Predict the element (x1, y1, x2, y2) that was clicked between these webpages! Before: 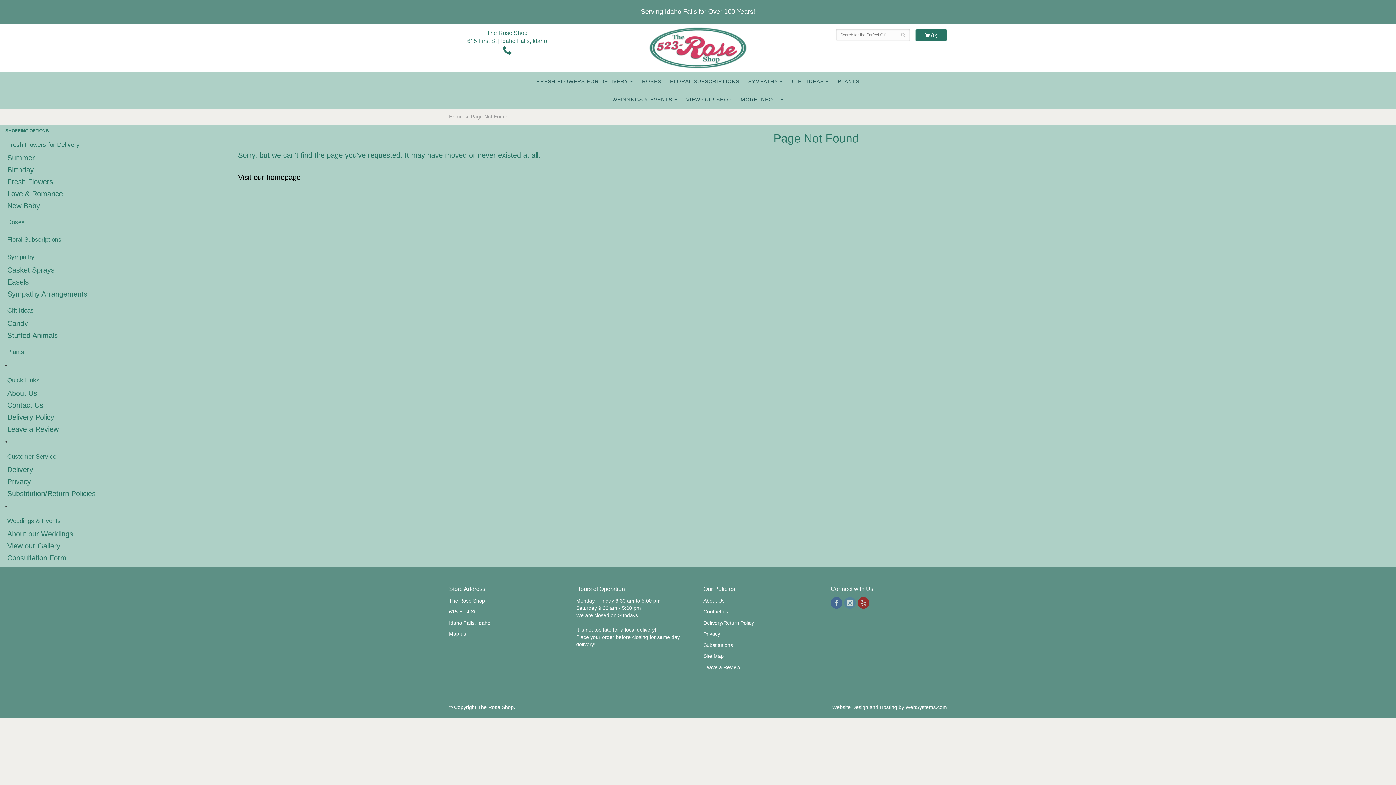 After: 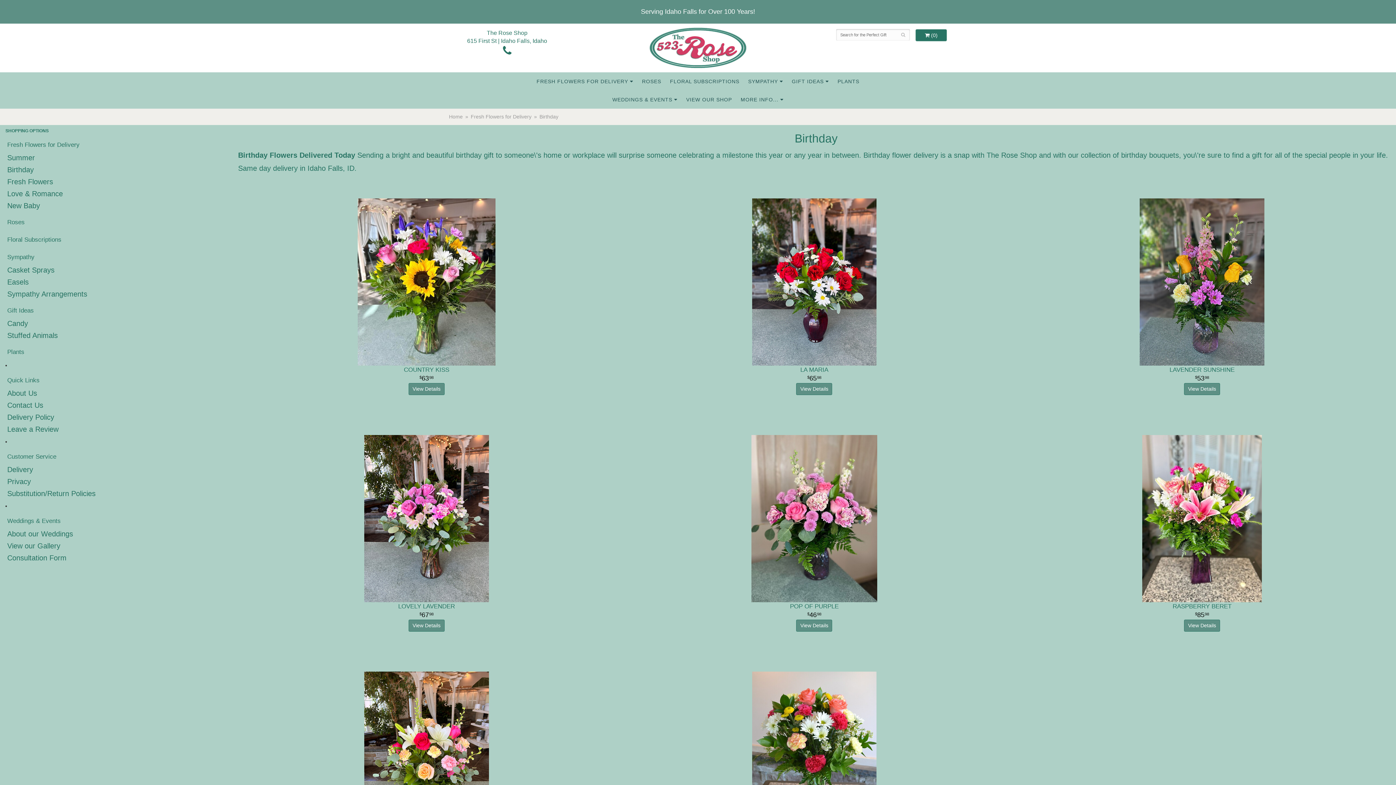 Action: label: Birthday bbox: (7, 164, 225, 174)